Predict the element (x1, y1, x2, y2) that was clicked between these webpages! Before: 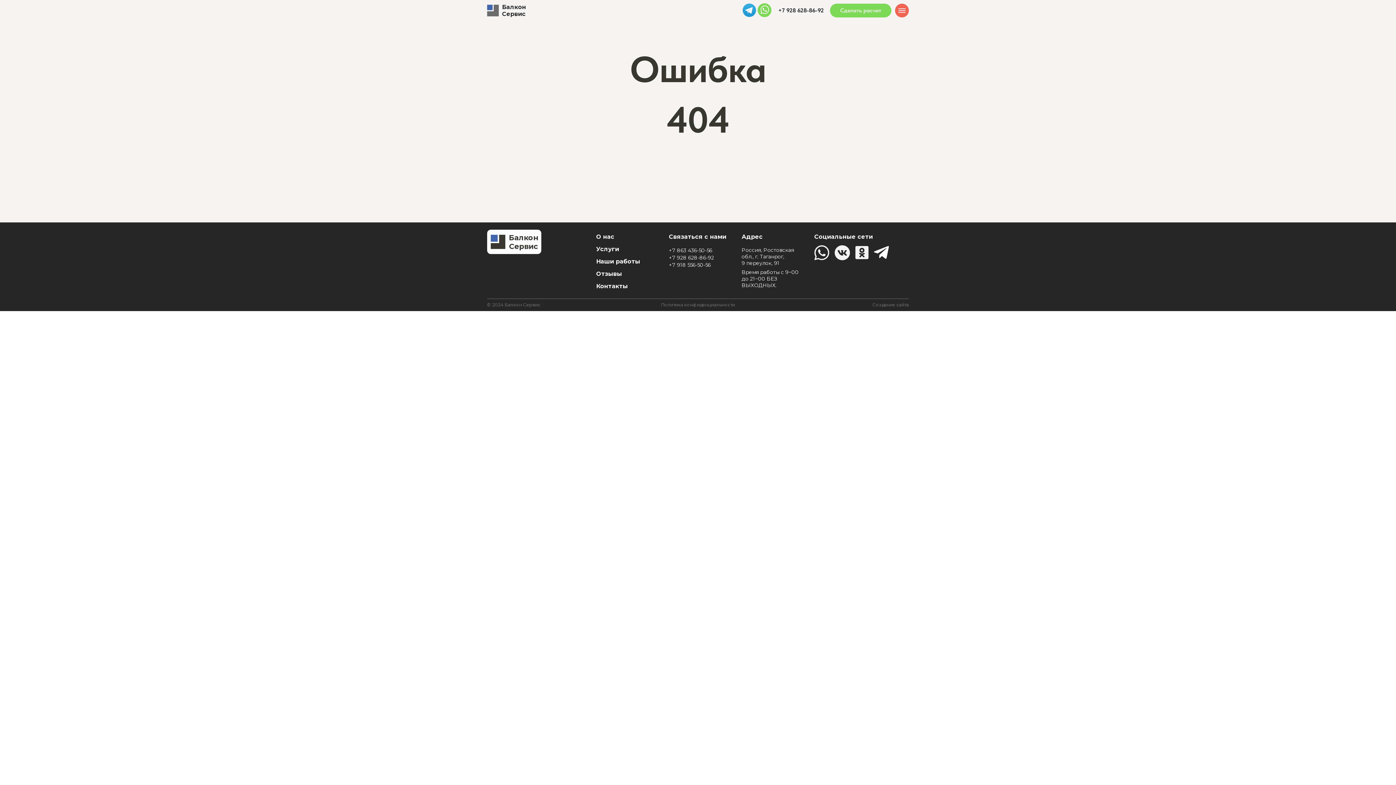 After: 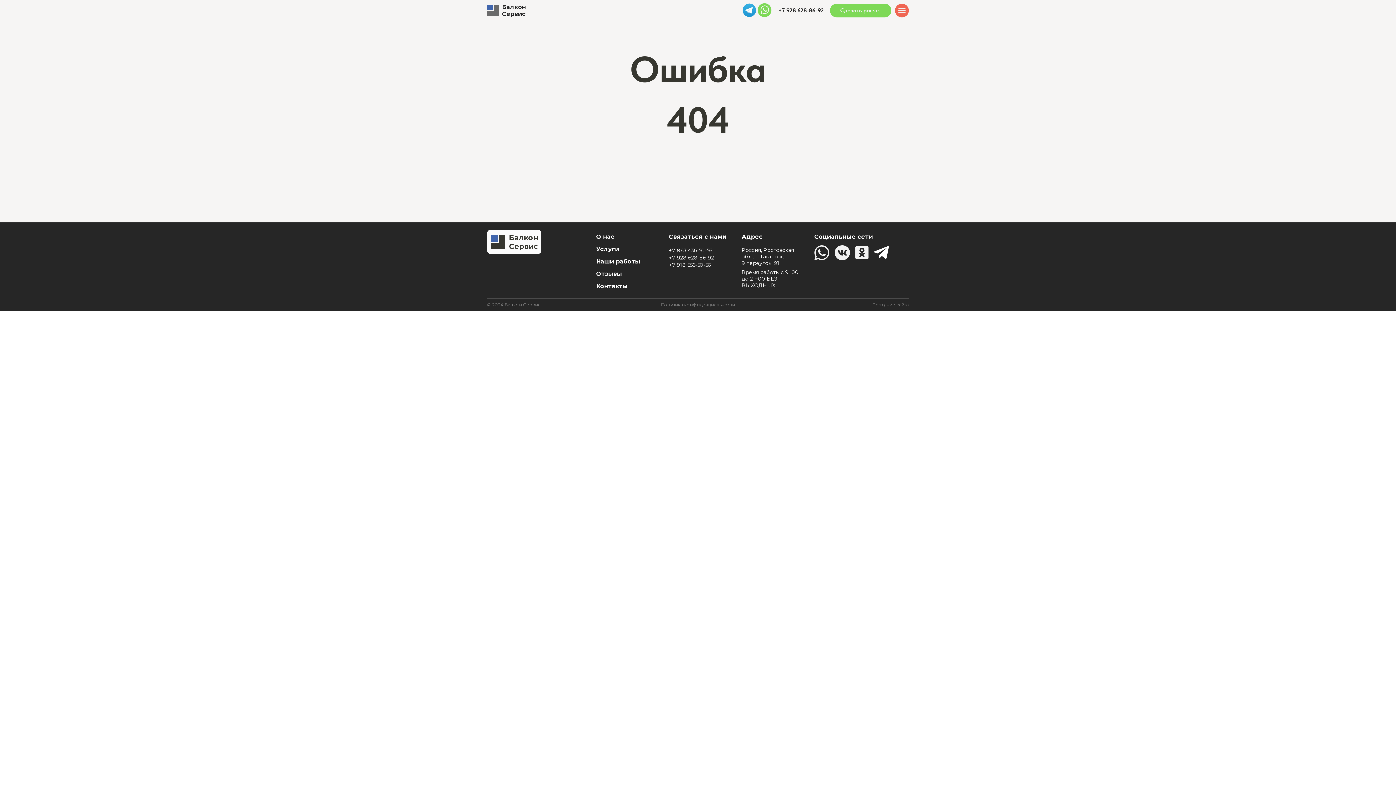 Action: bbox: (834, 245, 850, 260)